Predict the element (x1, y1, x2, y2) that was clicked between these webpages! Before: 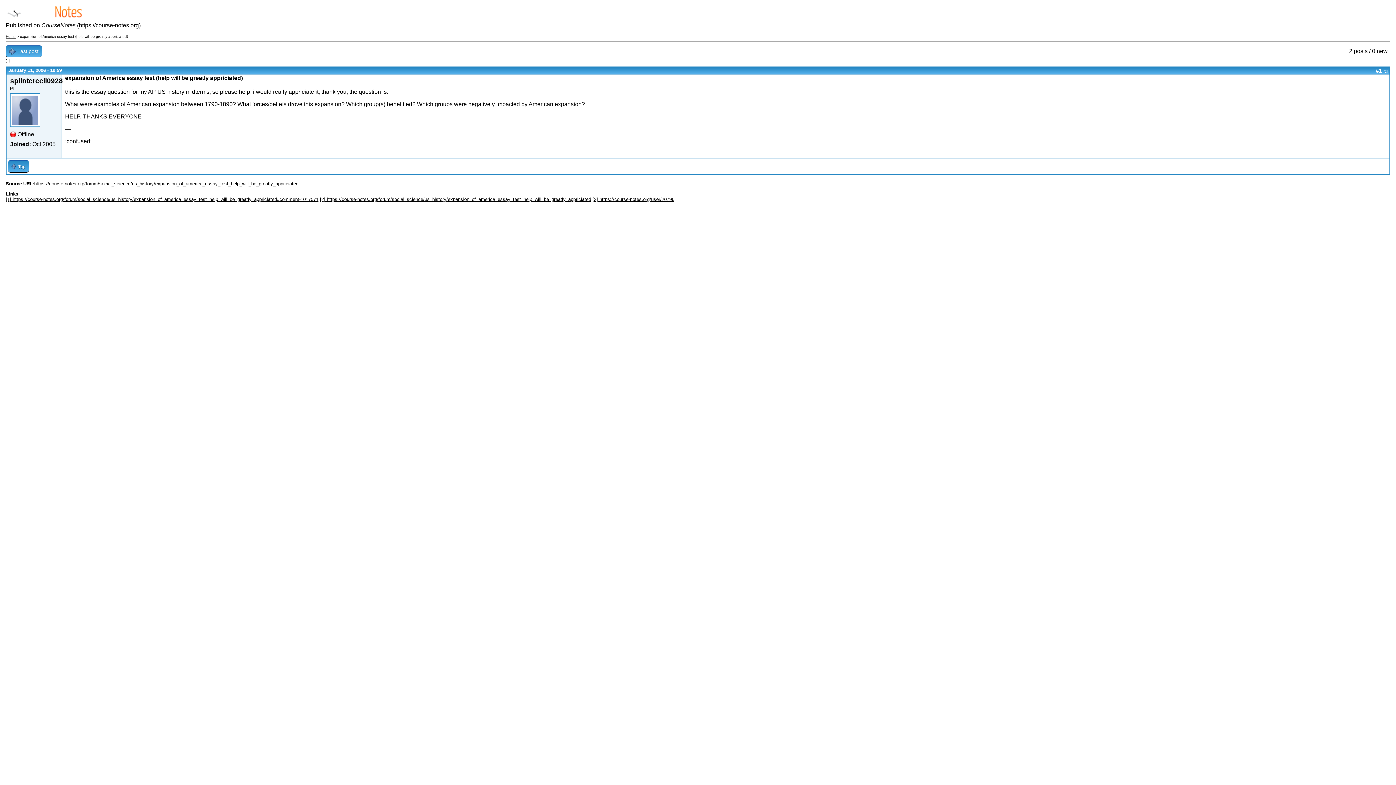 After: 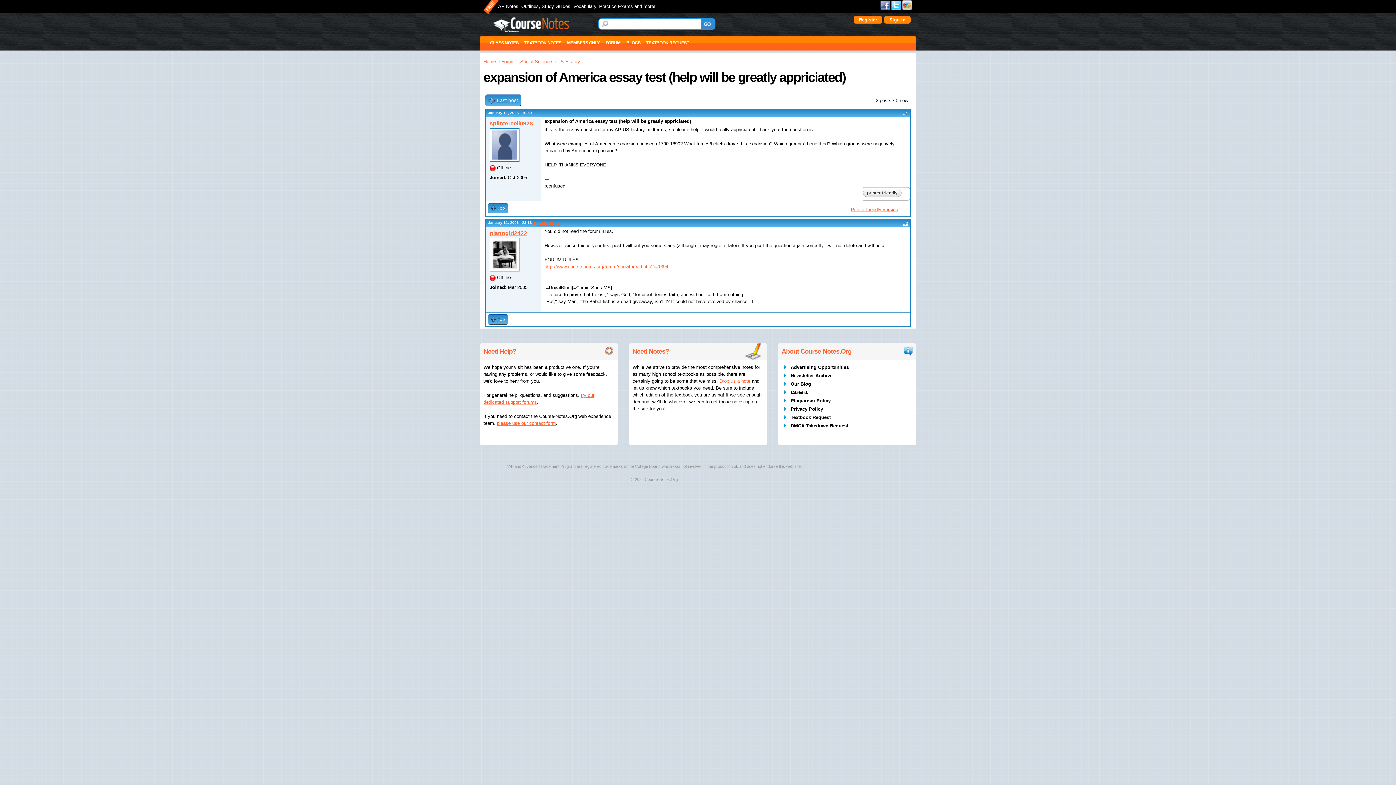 Action: bbox: (1376, 67, 1382, 73) label: #1